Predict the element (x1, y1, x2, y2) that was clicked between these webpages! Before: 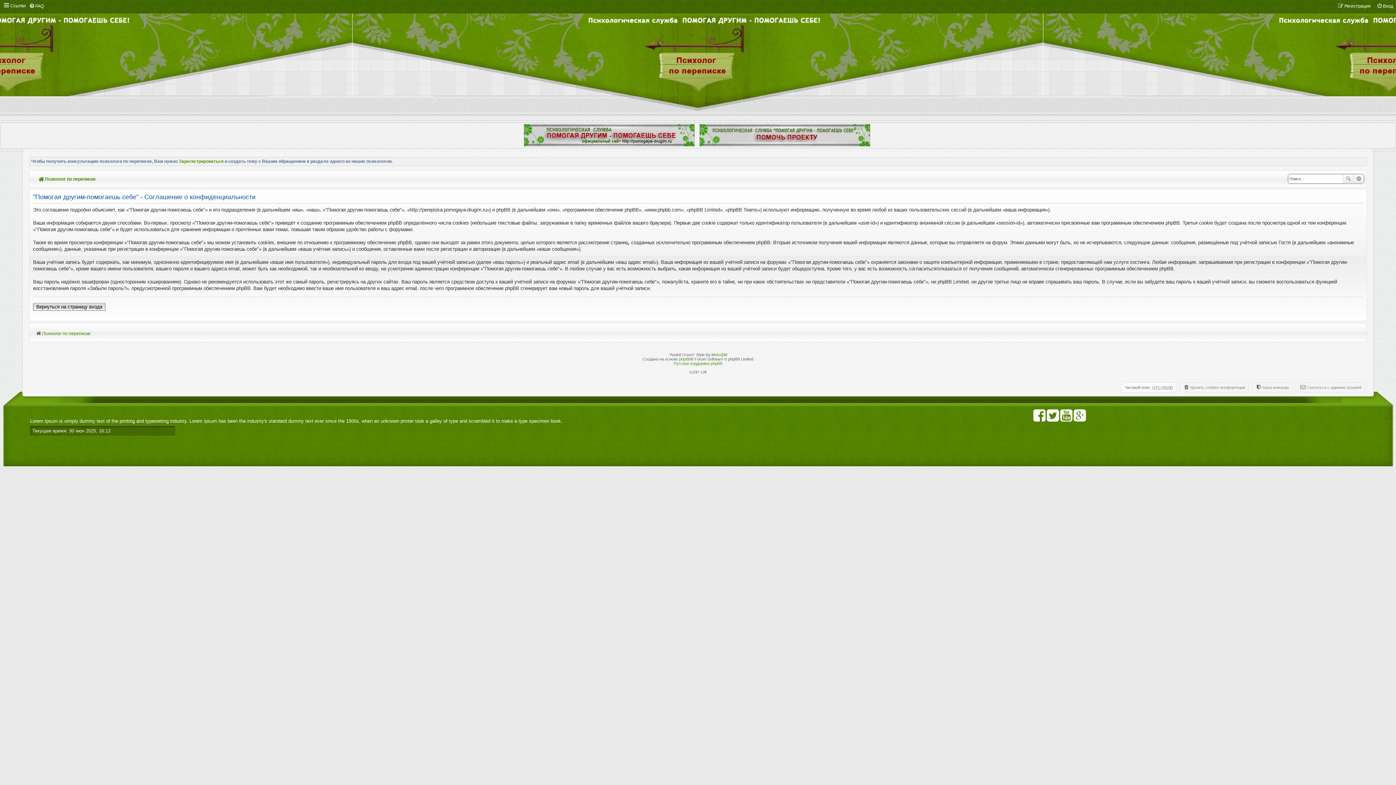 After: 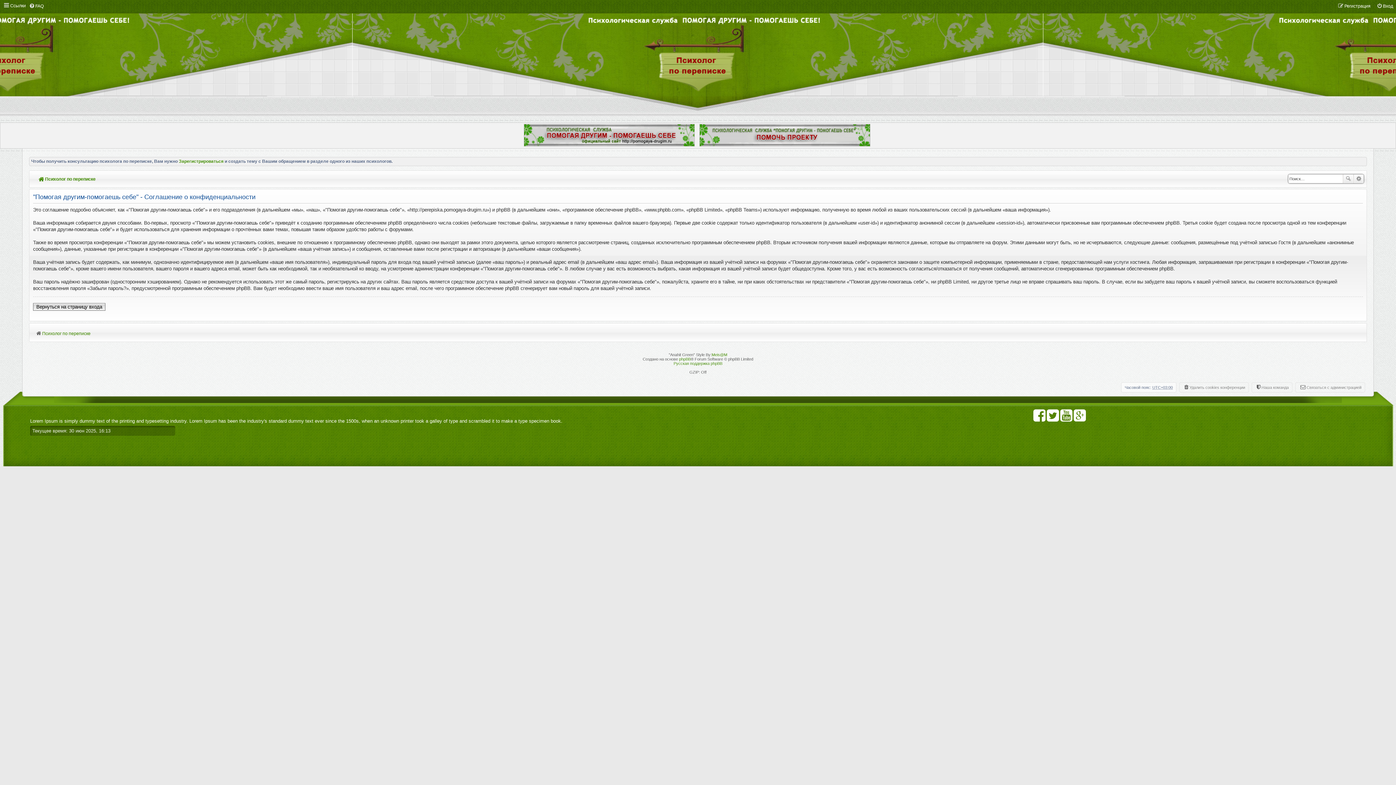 Action: bbox: (697, 144, 872, 148)